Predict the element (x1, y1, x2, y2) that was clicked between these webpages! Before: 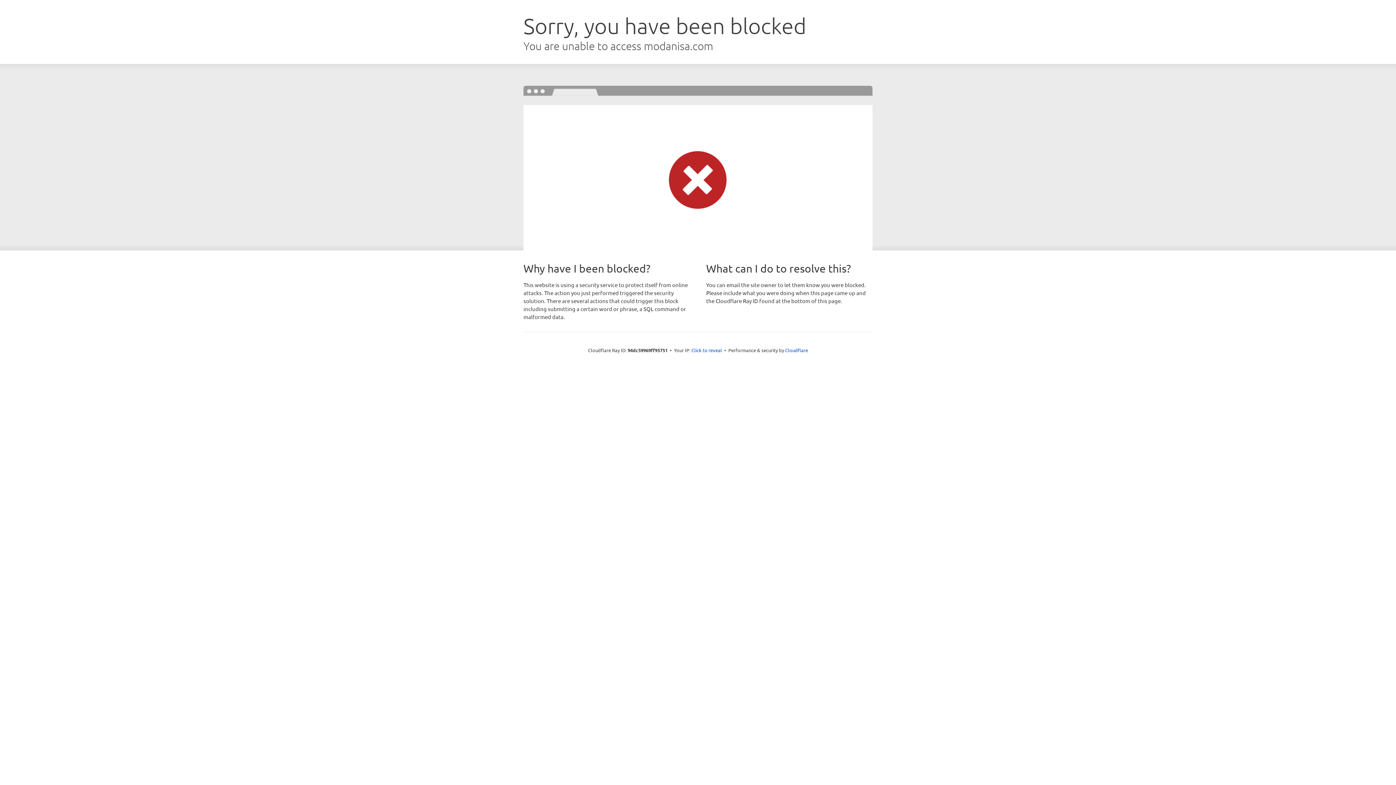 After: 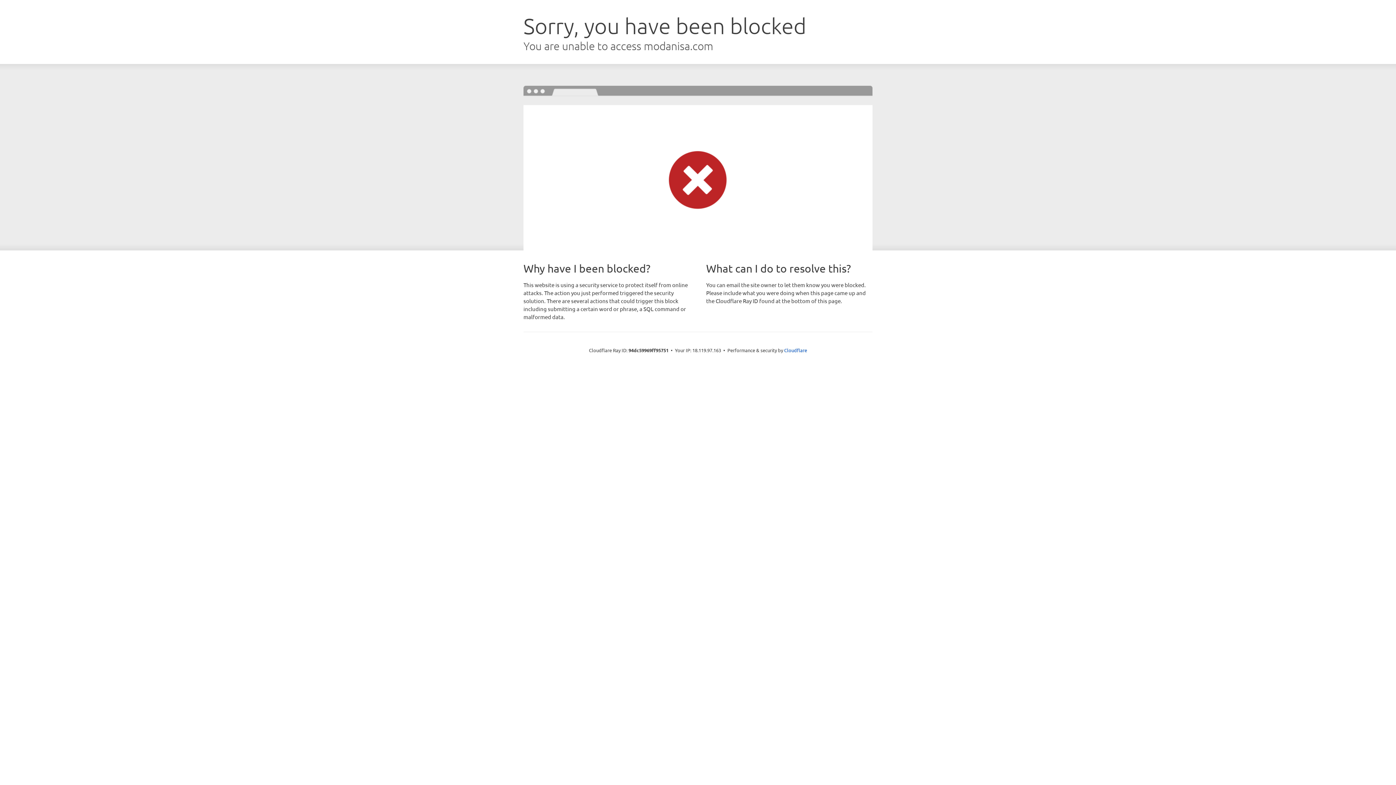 Action: label: Click to reveal bbox: (691, 346, 722, 353)